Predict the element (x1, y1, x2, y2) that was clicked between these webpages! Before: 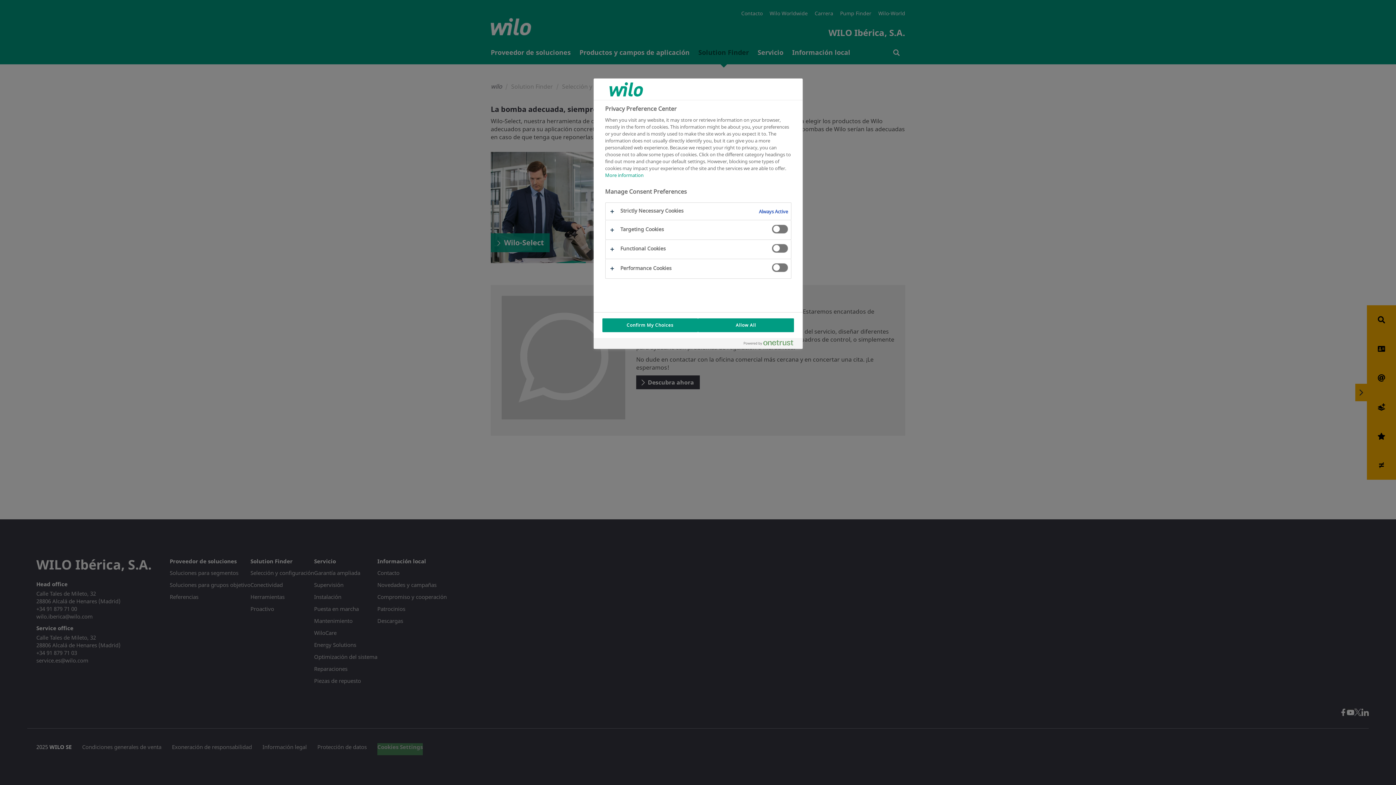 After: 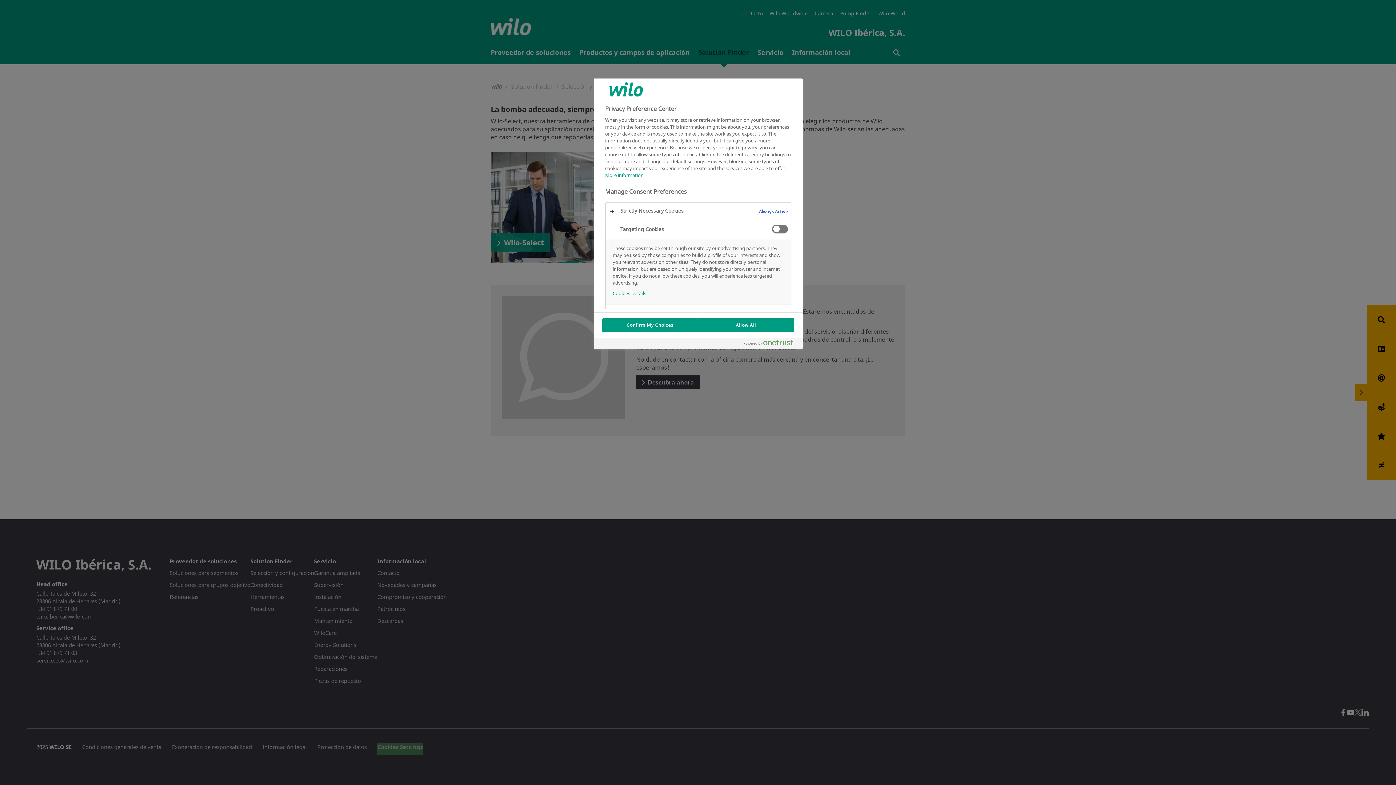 Action: bbox: (605, 220, 791, 239)